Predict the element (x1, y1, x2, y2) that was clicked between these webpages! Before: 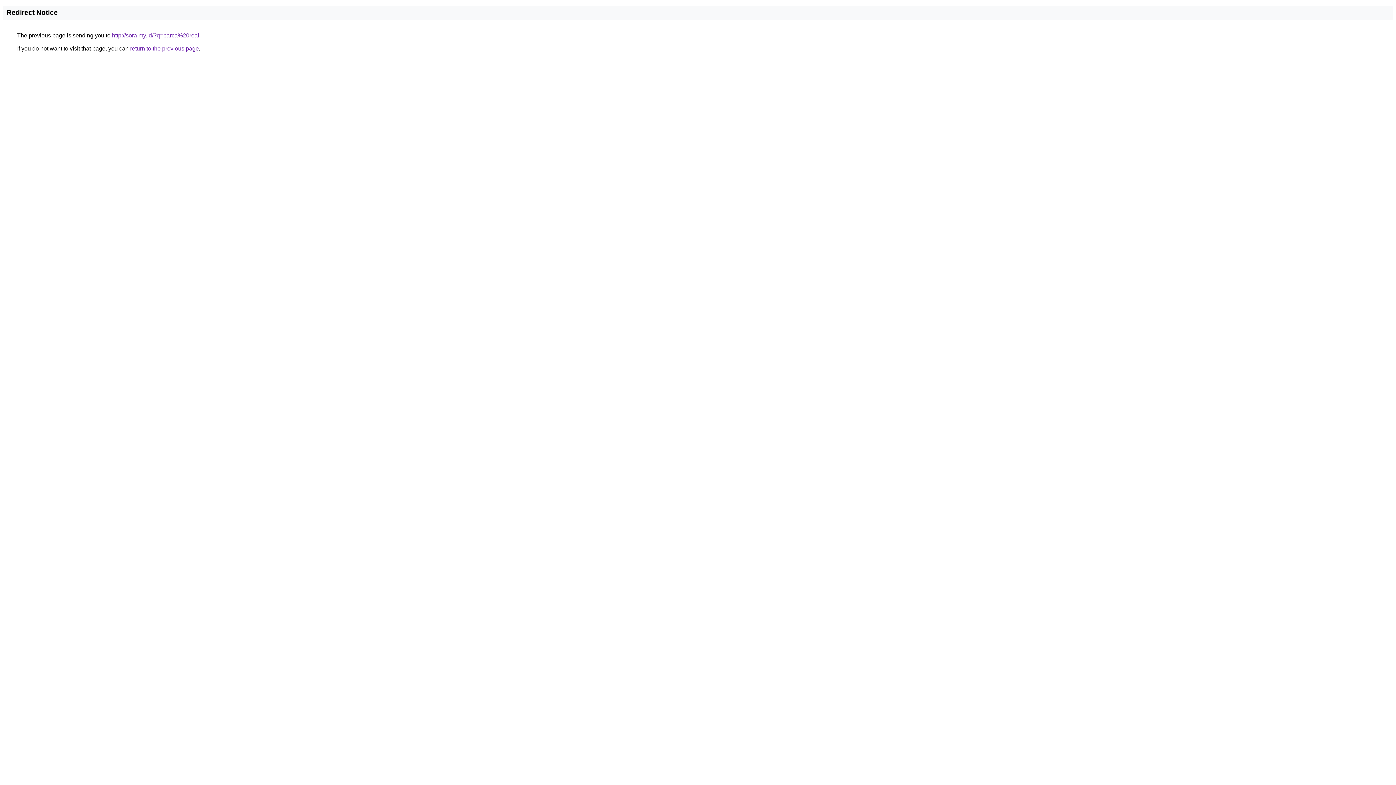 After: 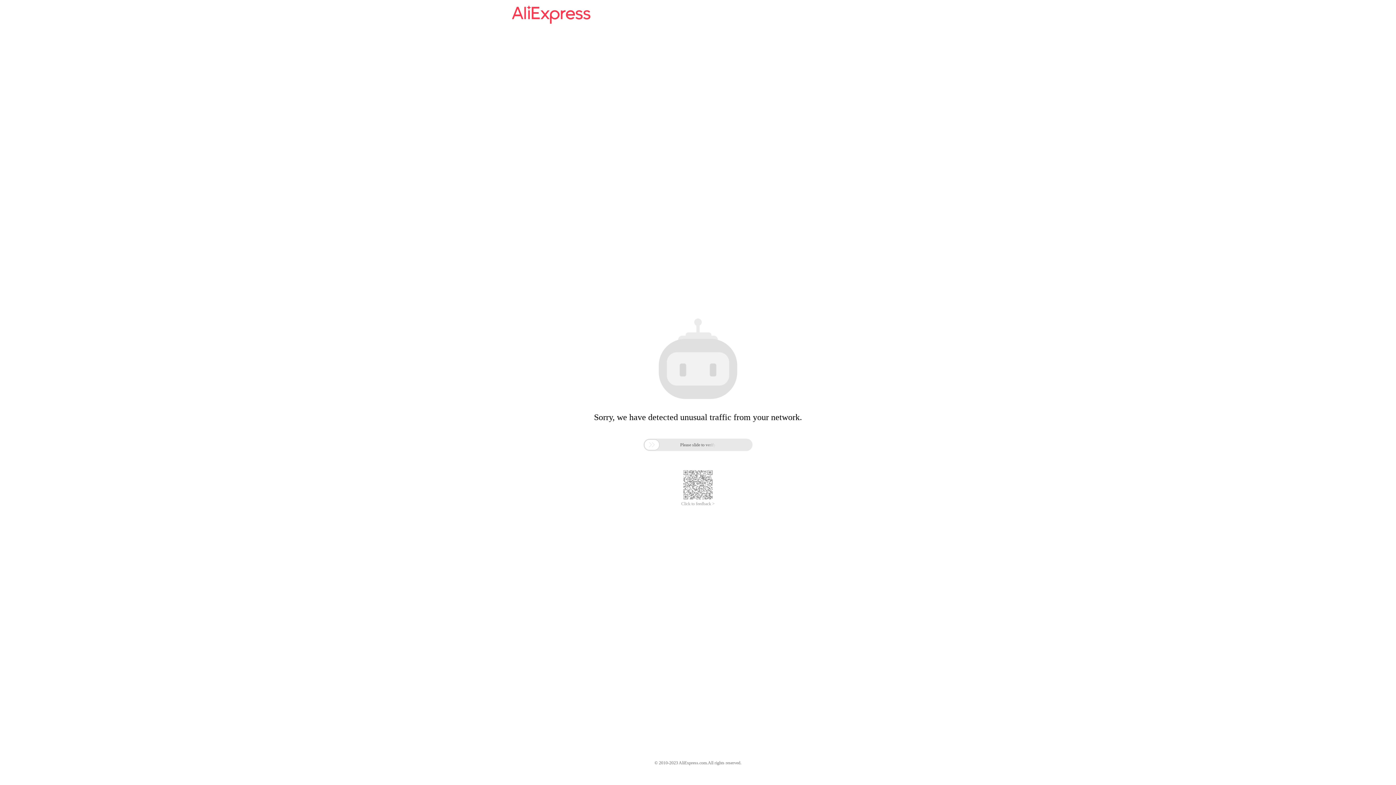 Action: bbox: (112, 32, 199, 38) label: http://sora.my.id/?q=barca%20real